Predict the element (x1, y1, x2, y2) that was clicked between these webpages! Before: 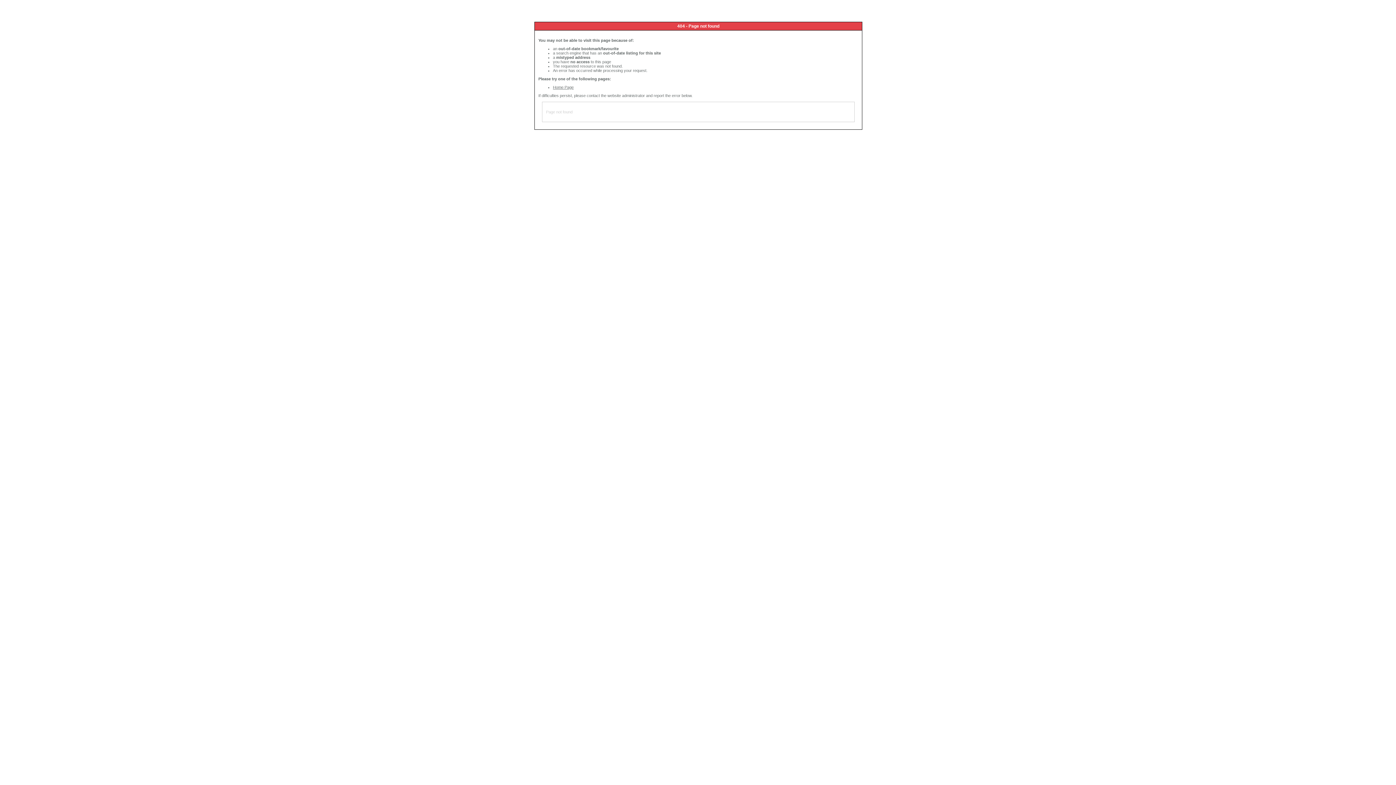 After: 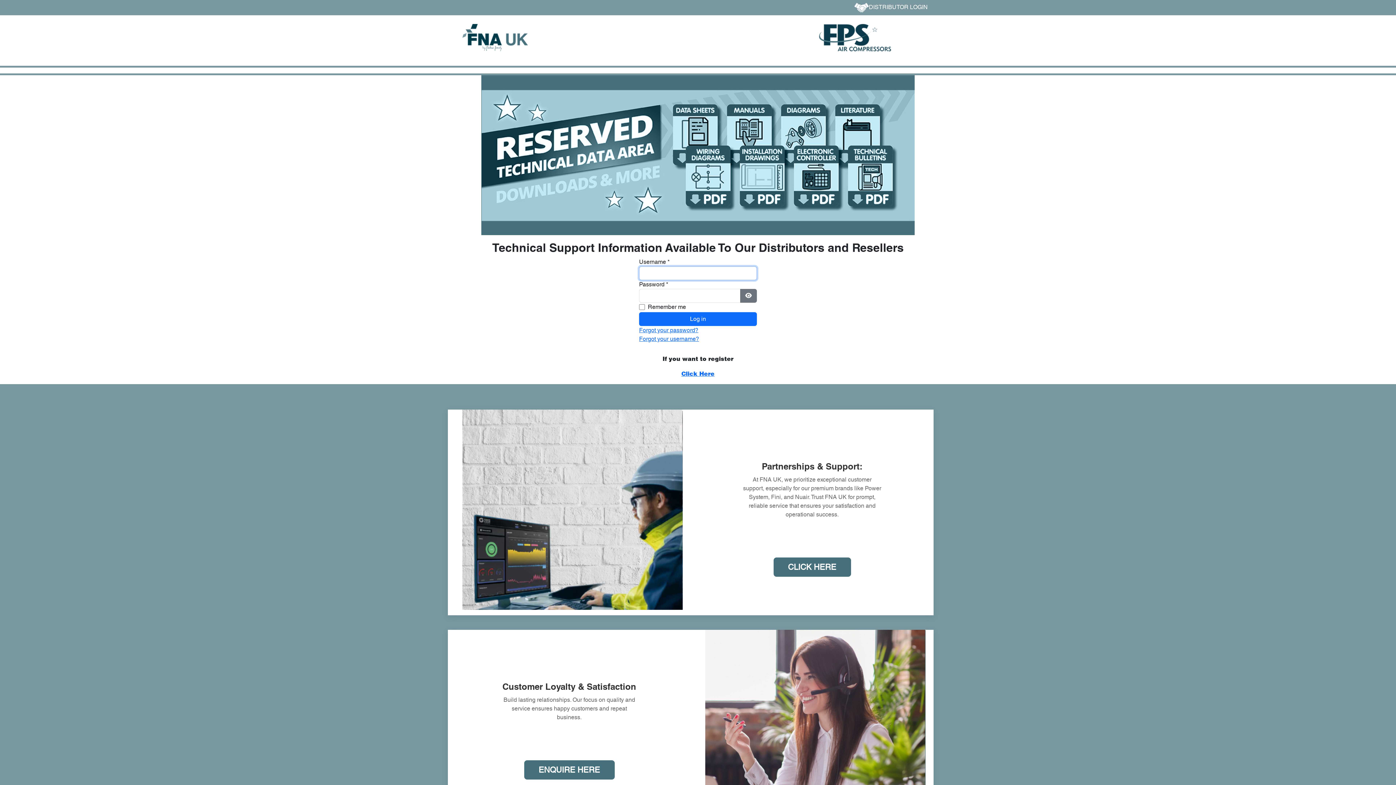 Action: label: Home Page bbox: (553, 85, 573, 89)